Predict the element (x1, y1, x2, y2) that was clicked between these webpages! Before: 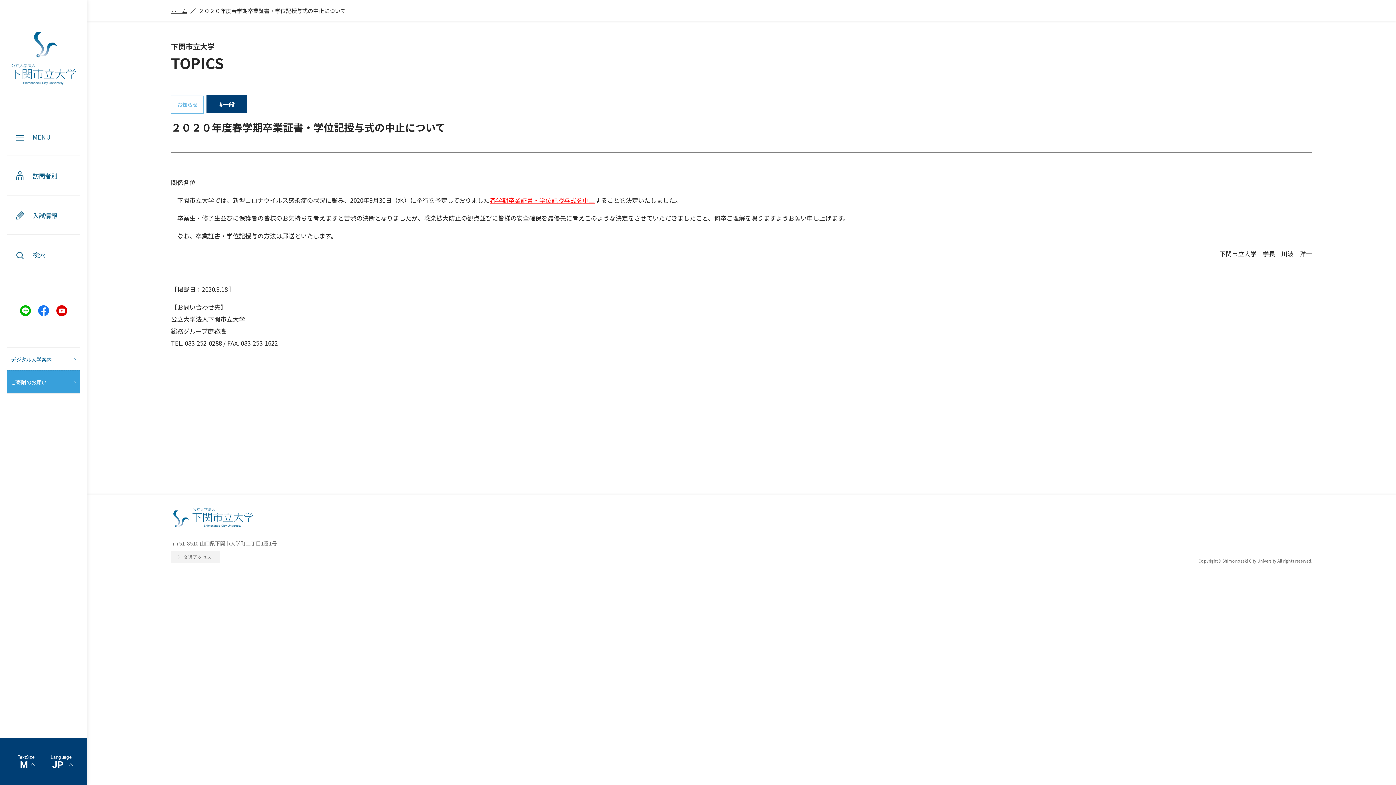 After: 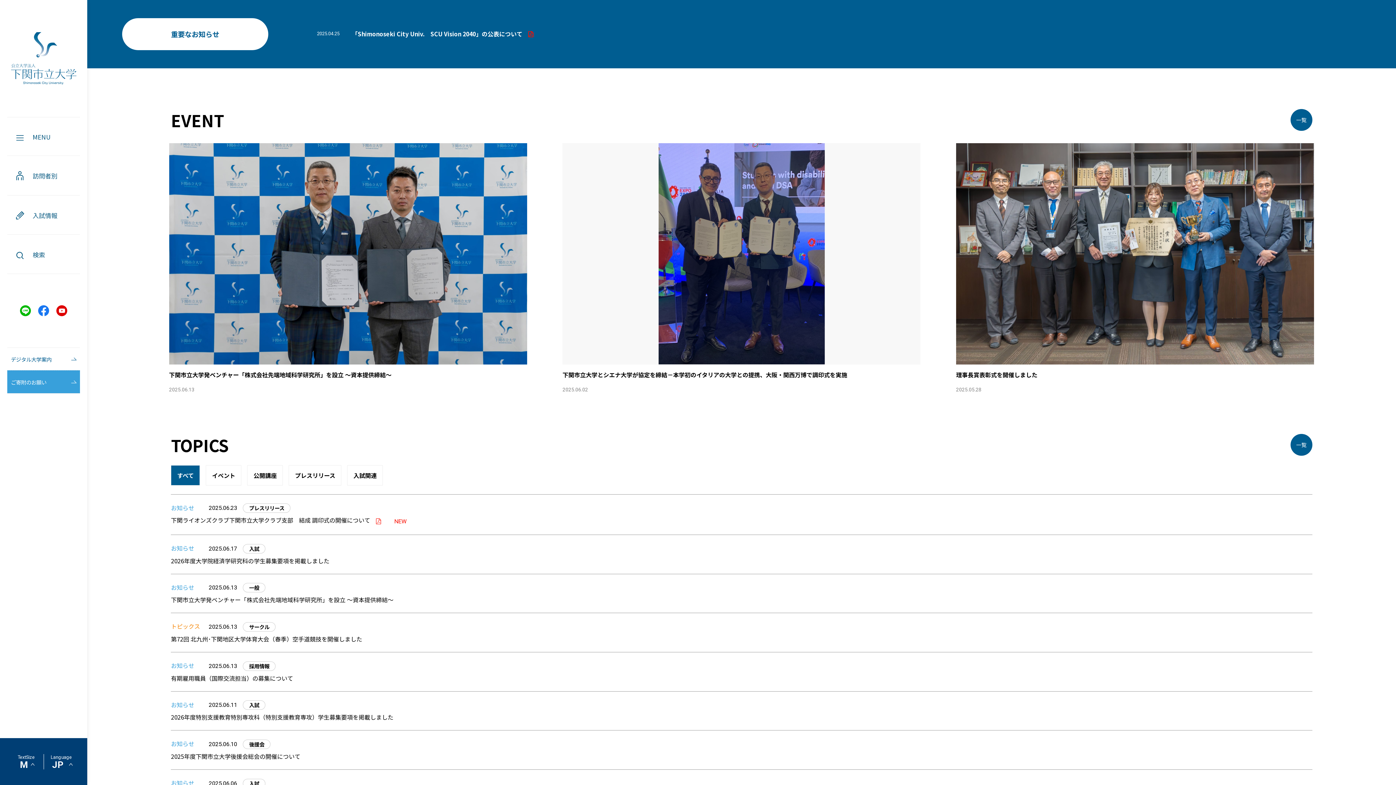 Action: label:   bbox: (171, 520, 253, 529)